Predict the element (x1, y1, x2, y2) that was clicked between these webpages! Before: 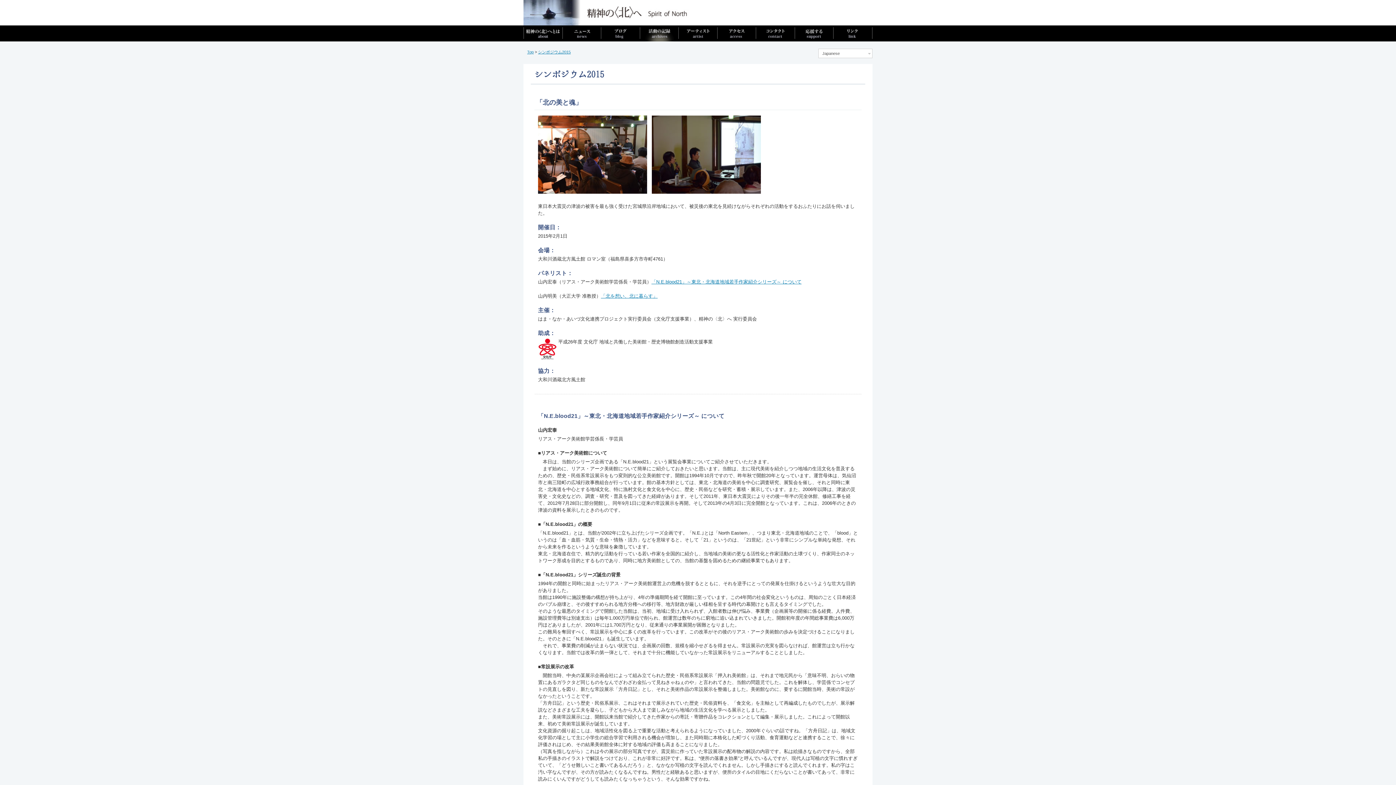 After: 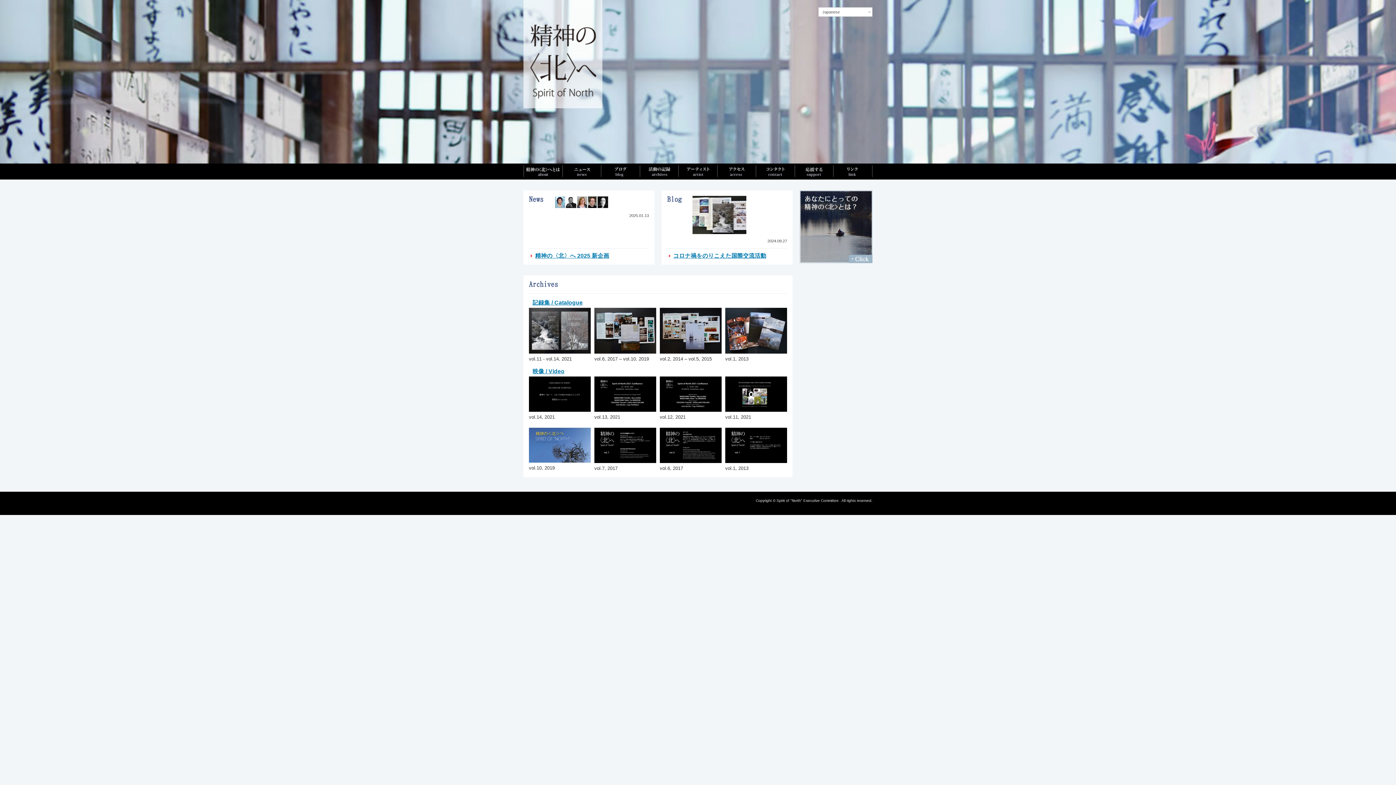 Action: bbox: (523, 21, 692, 26)